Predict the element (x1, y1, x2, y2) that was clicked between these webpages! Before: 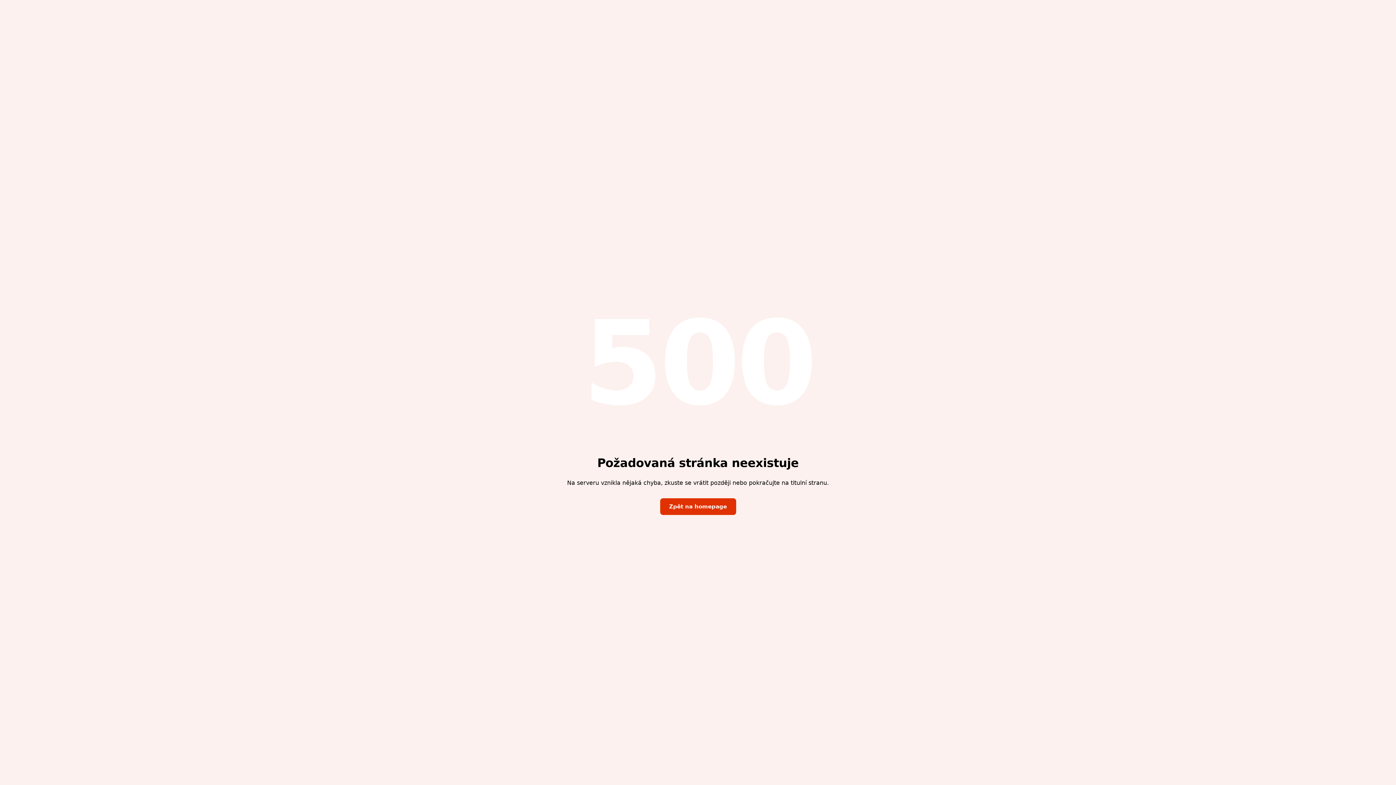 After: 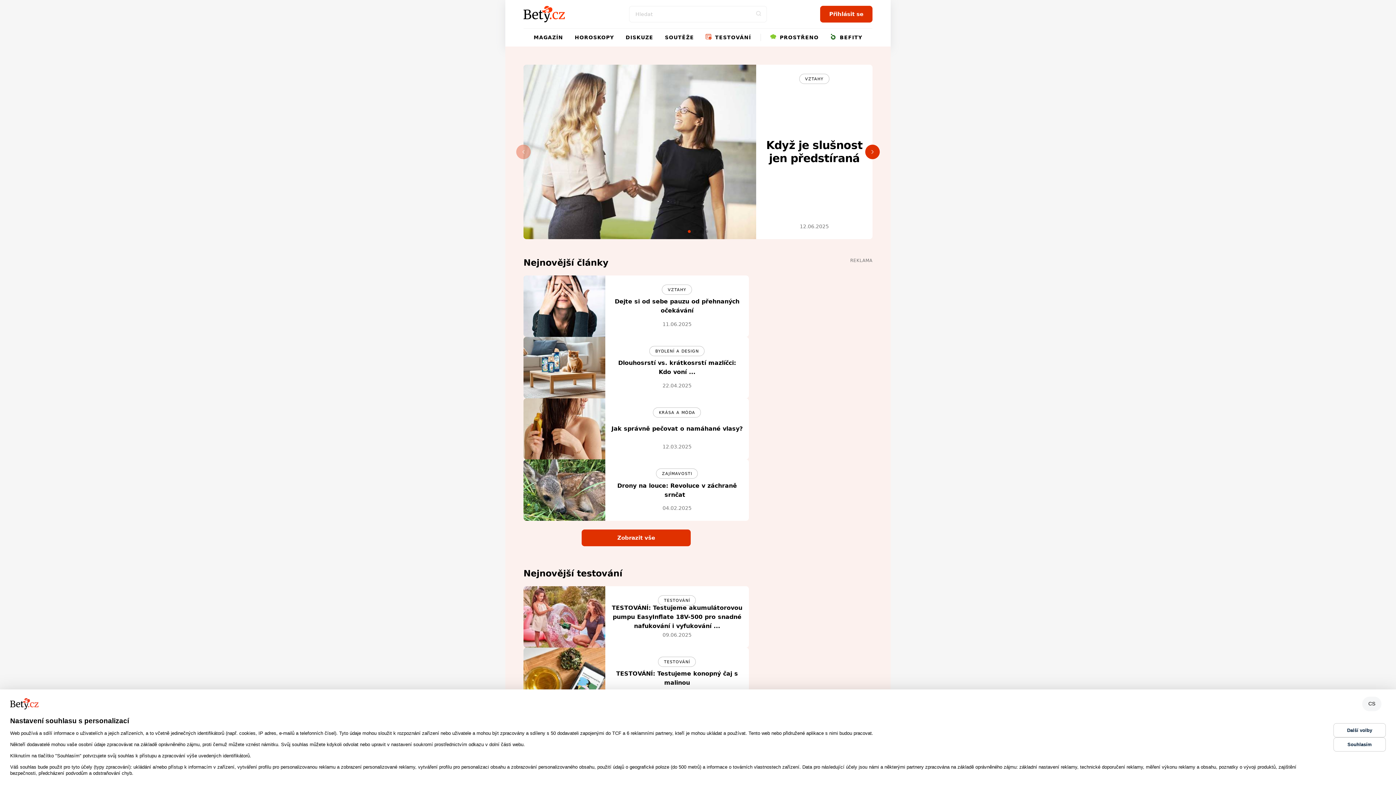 Action: label: Zpět na homepage bbox: (660, 498, 736, 515)